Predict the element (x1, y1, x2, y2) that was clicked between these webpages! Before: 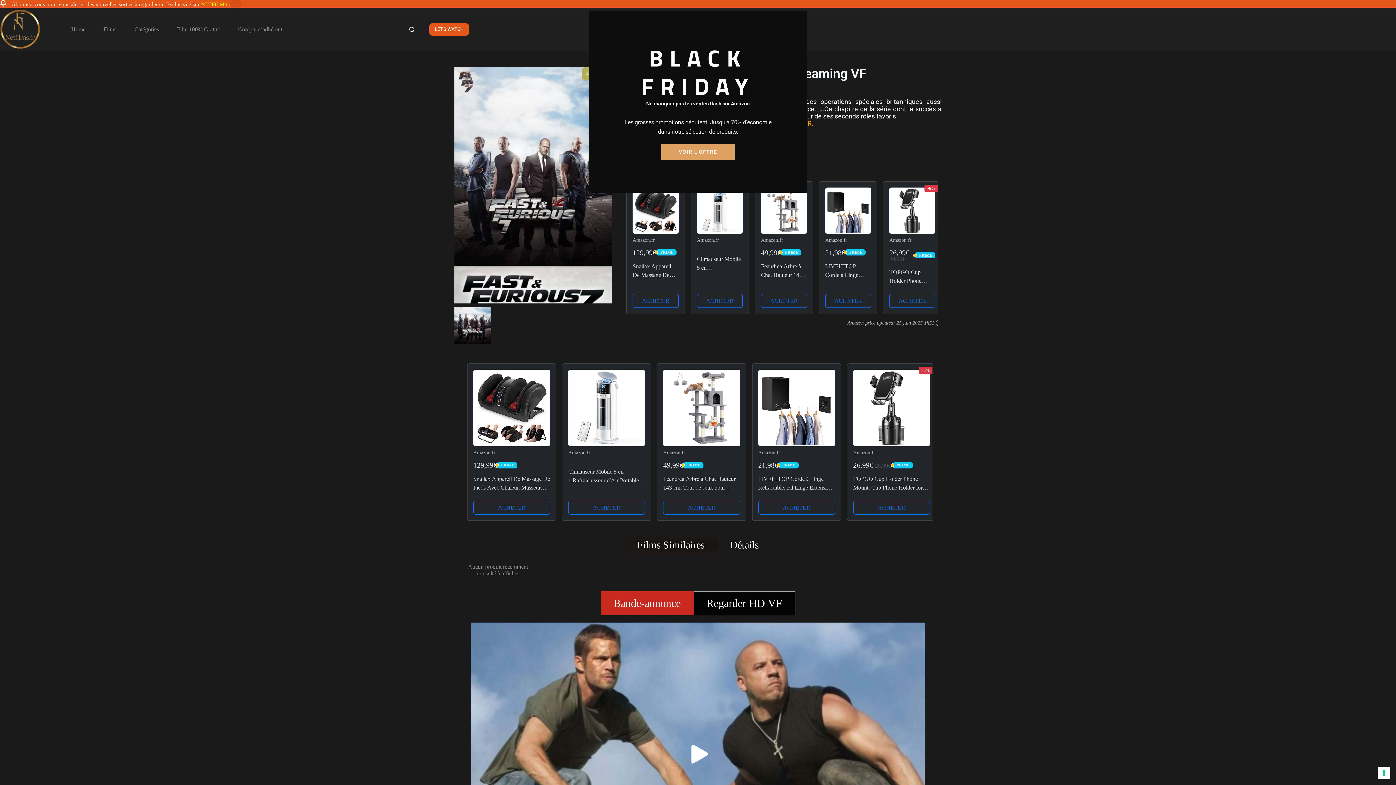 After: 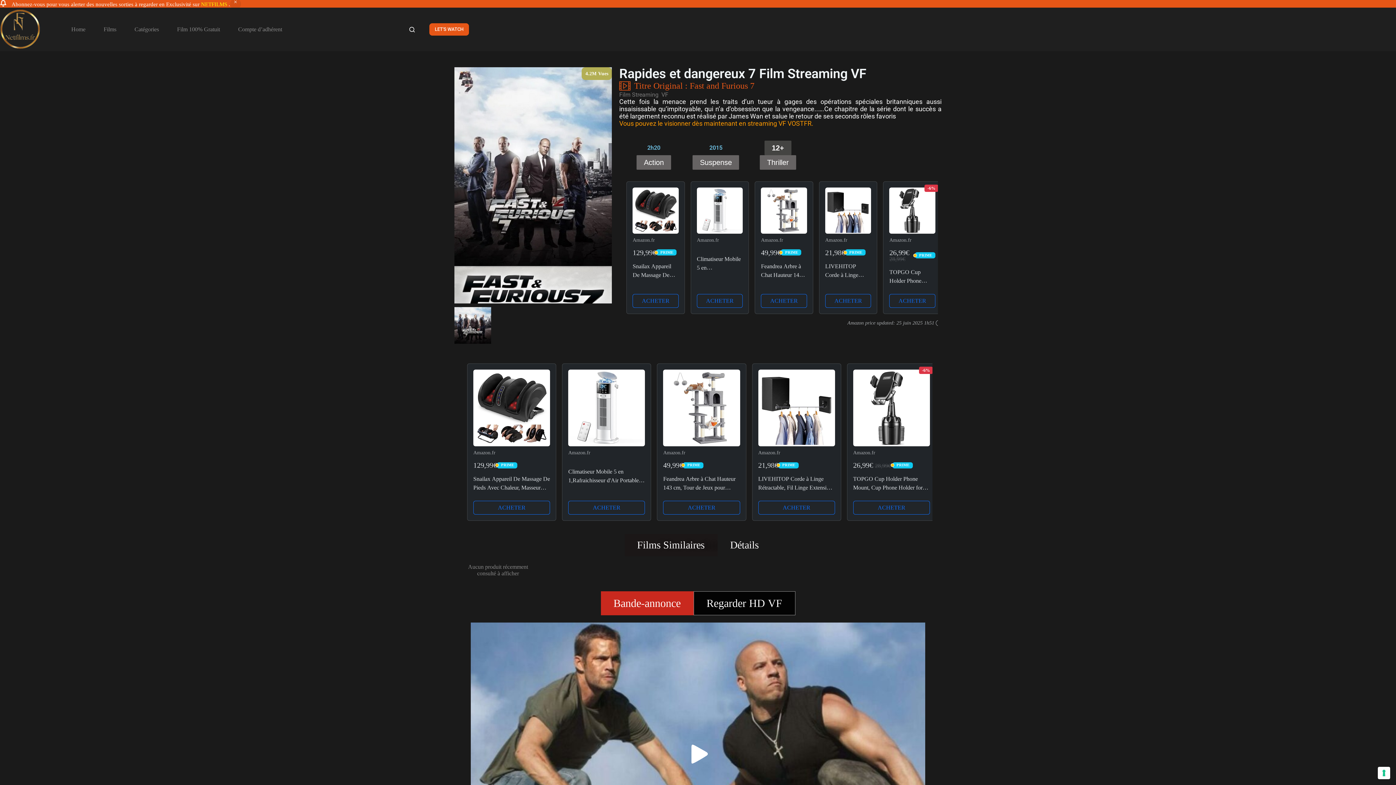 Action: label: VOIR L'OFFRE bbox: (661, 144, 734, 160)